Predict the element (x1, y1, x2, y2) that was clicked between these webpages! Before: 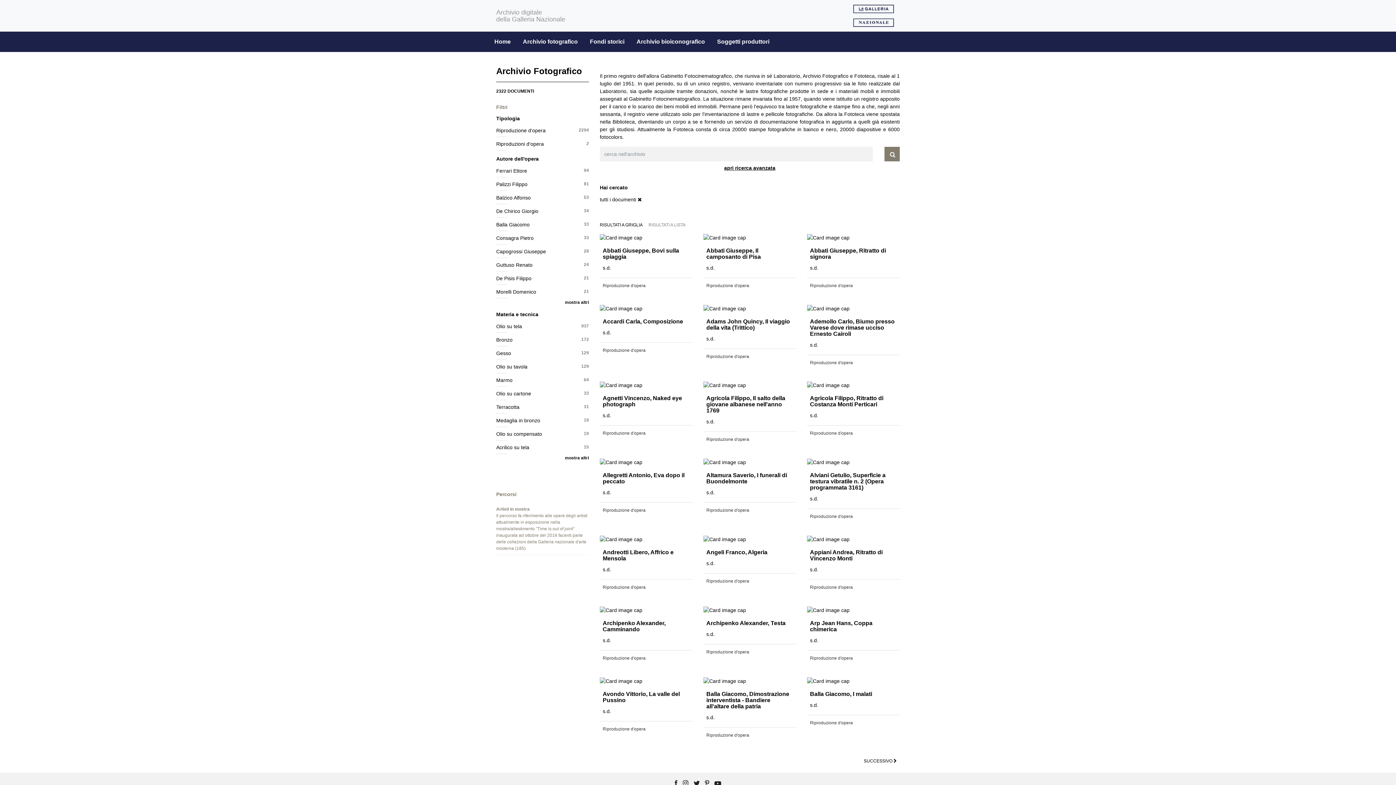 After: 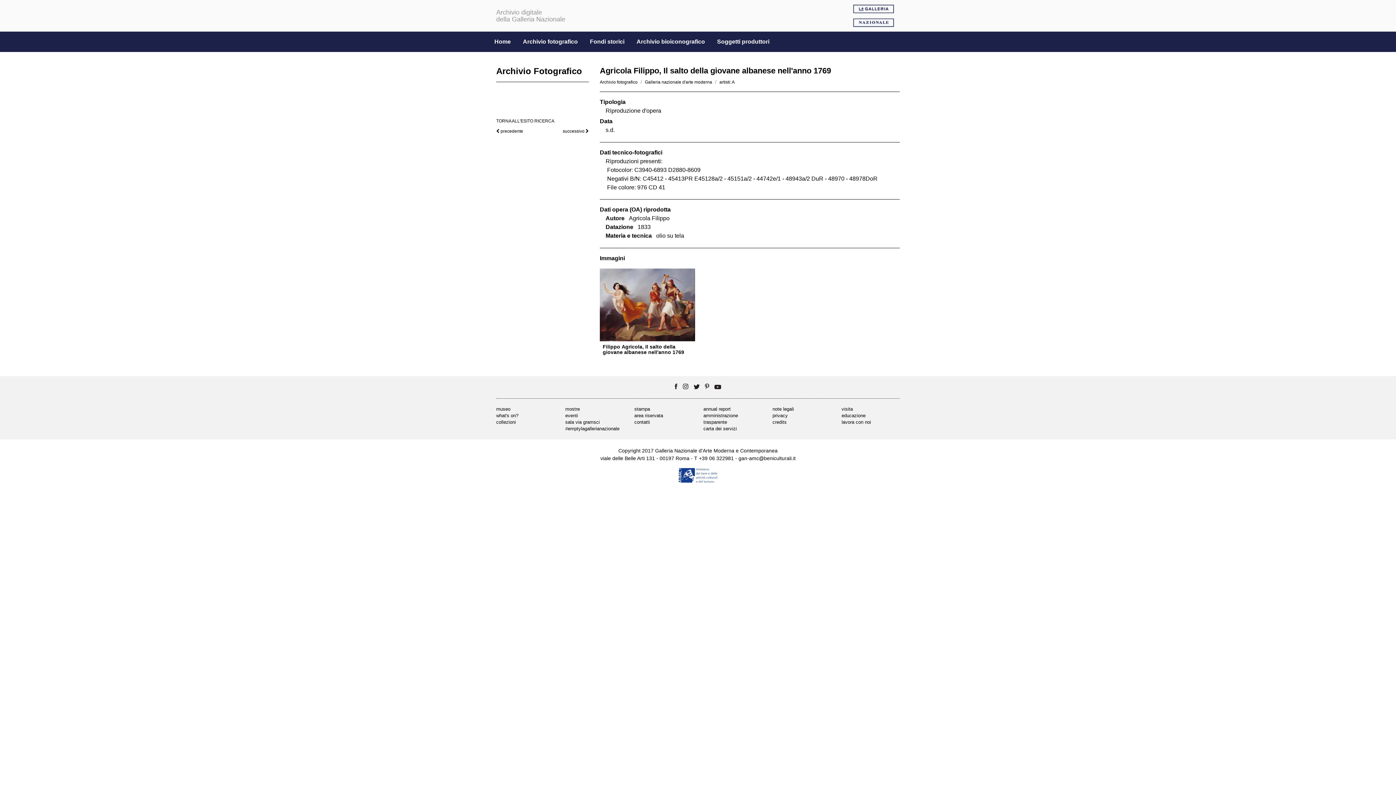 Action: label: Agricola Filippo, Il salto della giovane albanese nell'anno 1769

s.d.

Riproduzione d'opera bbox: (703, 381, 796, 447)